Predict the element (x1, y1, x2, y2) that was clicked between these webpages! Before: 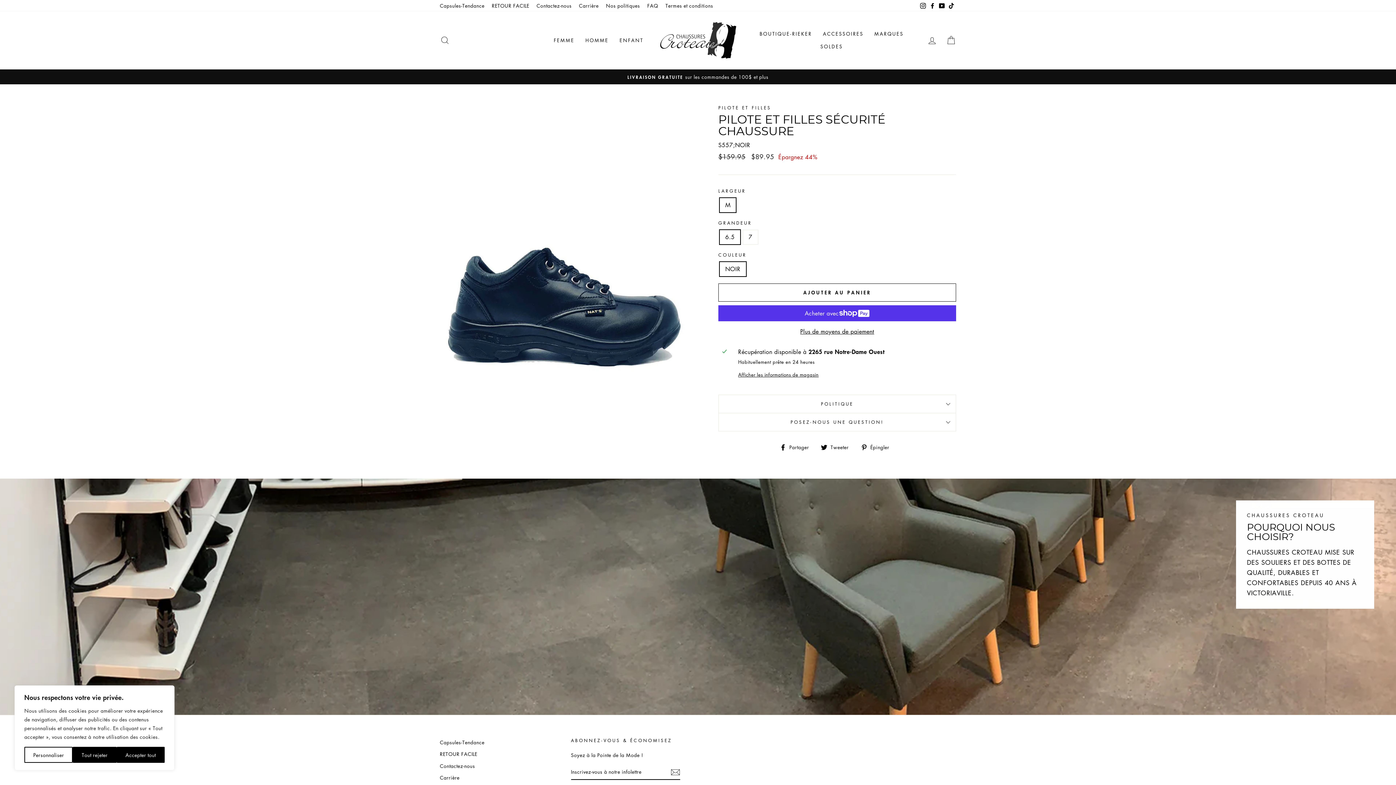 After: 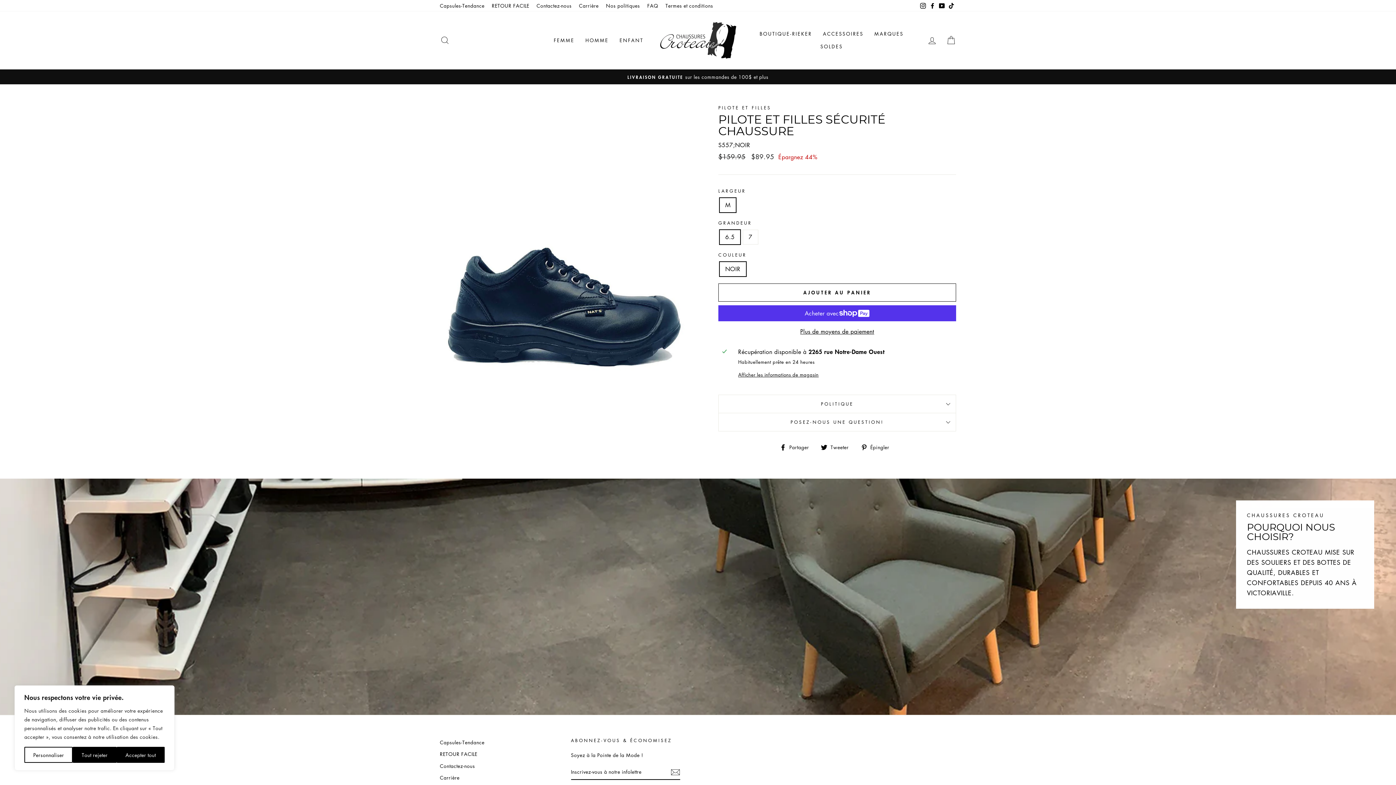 Action: bbox: (946, 0, 956, 11) label: TikTok